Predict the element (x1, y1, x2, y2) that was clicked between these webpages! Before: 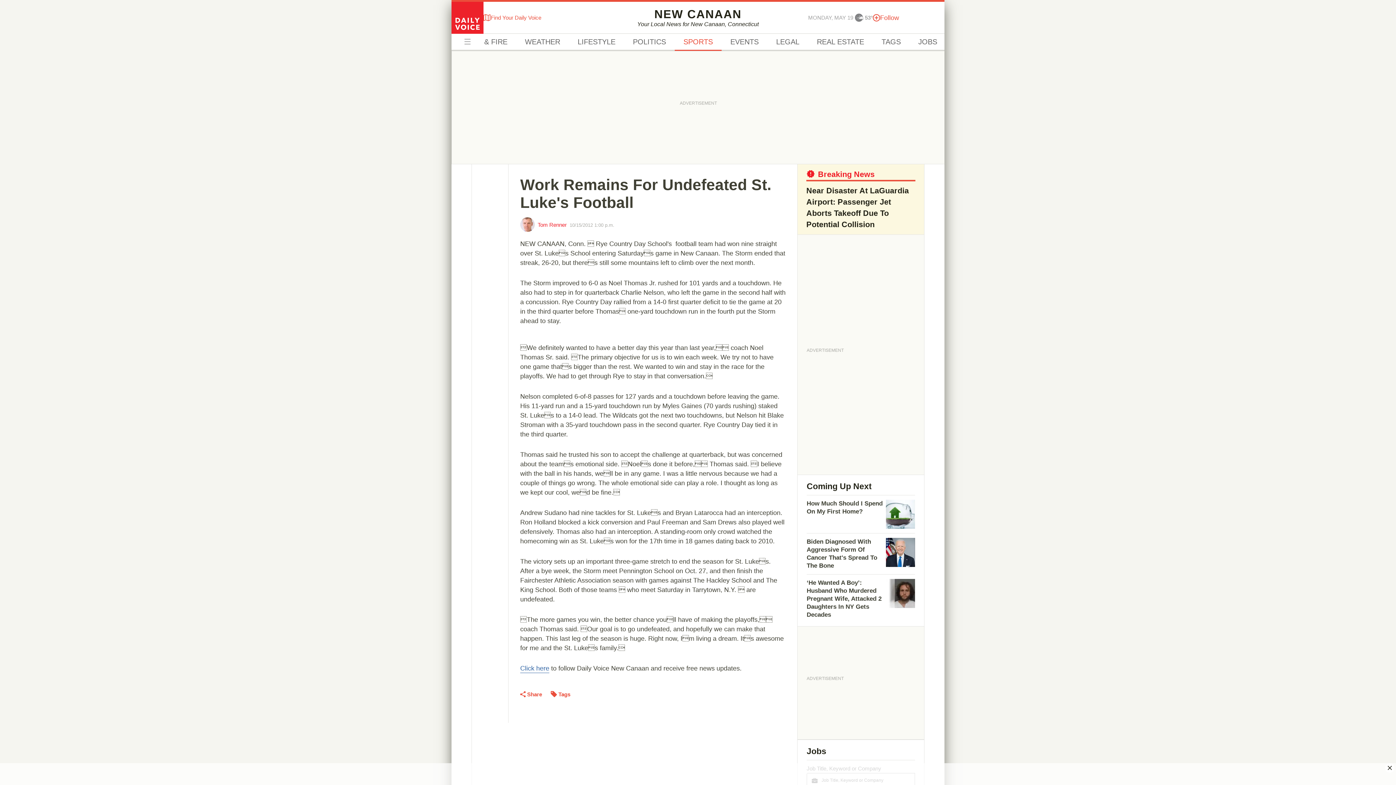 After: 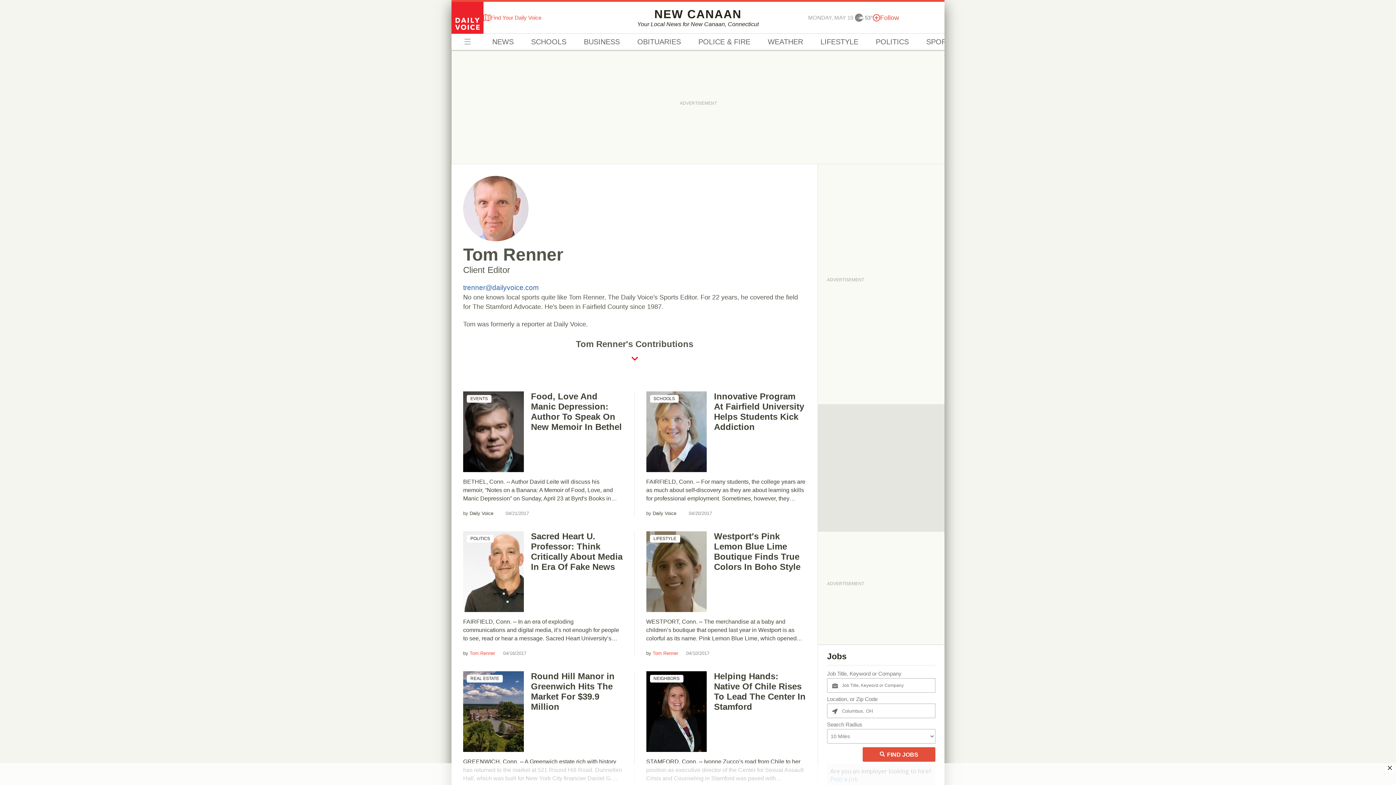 Action: bbox: (520, 217, 534, 232)